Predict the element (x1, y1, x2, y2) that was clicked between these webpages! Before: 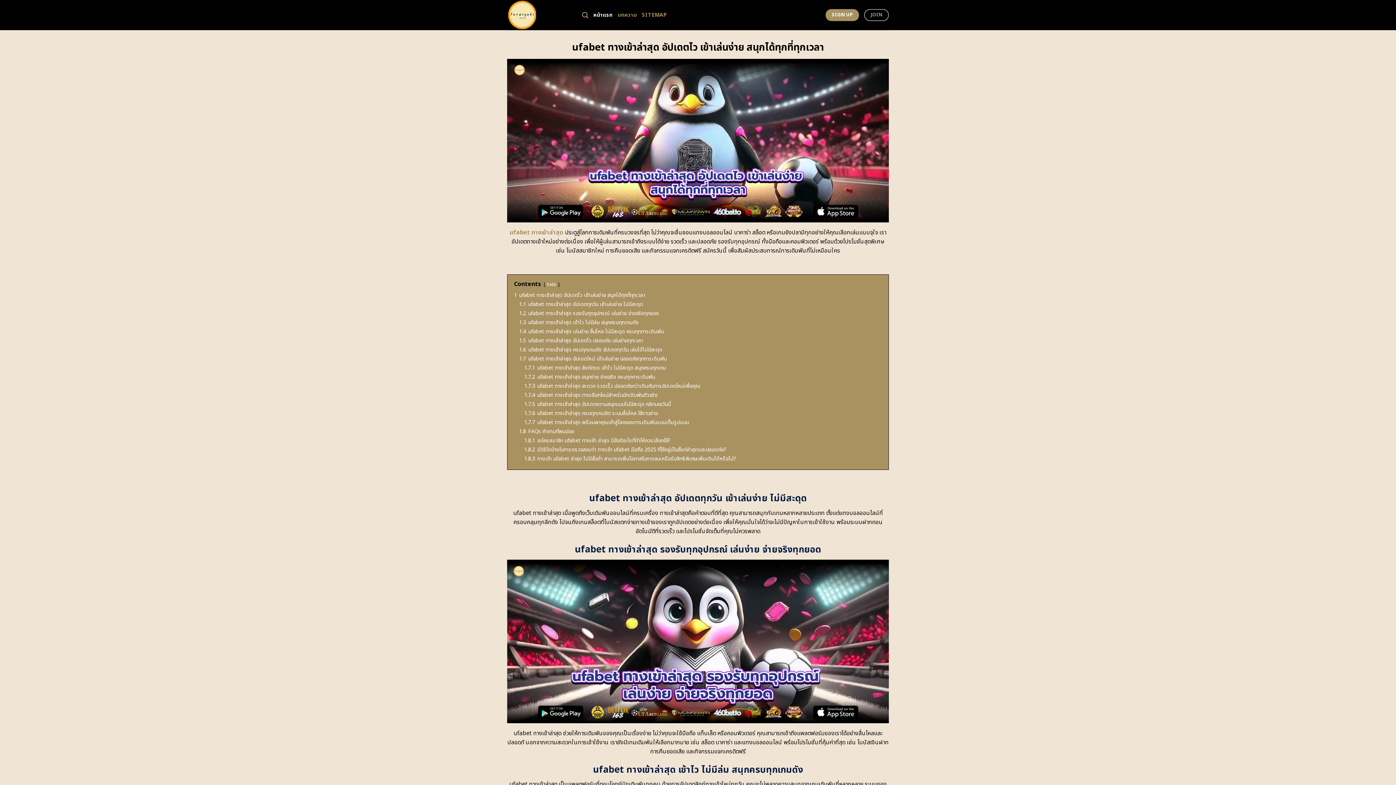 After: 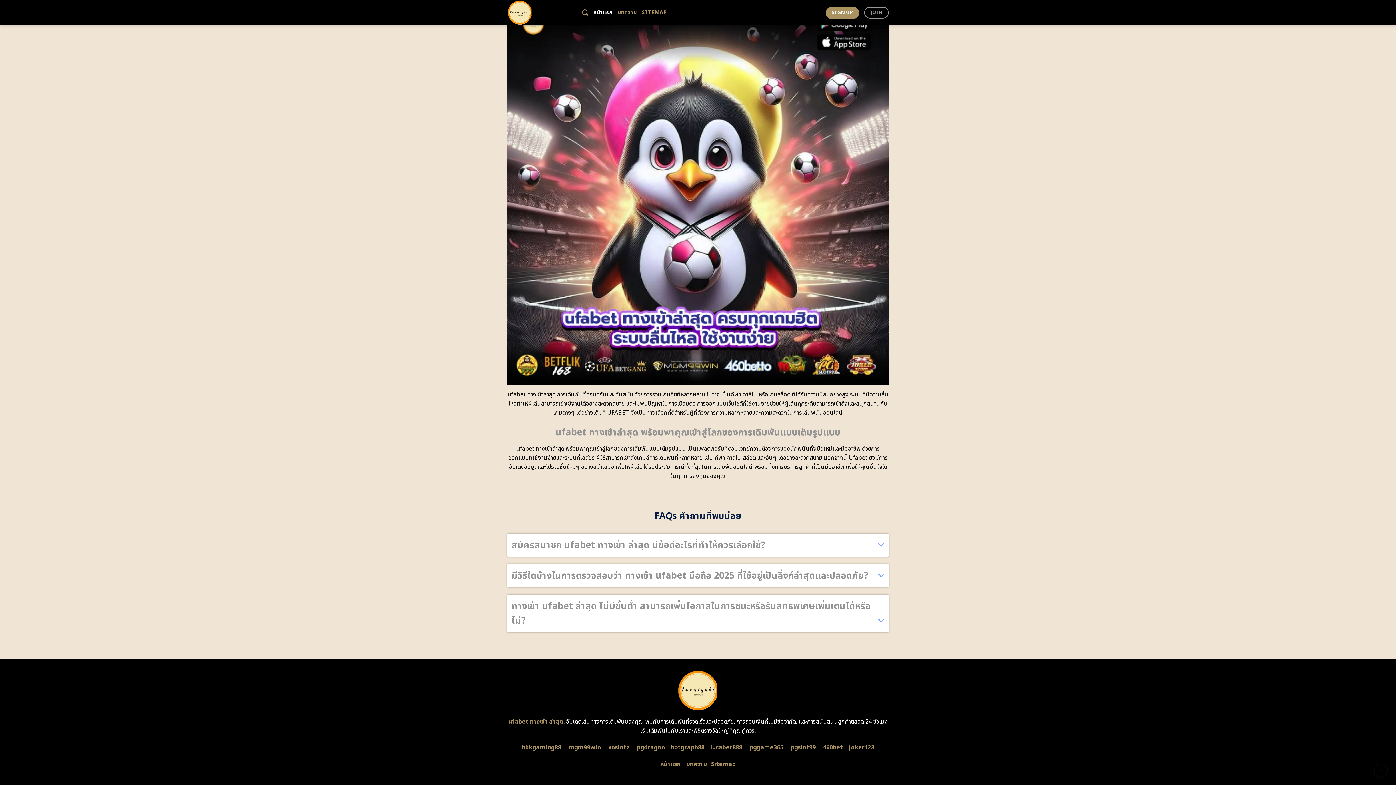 Action: label: 1.8.1 สมัครสมาชิก ufabet ทางเข้า ล่าสุด มีข้อดีอะไรที่ทำให้ควรเลือกใช้? bbox: (524, 437, 670, 444)